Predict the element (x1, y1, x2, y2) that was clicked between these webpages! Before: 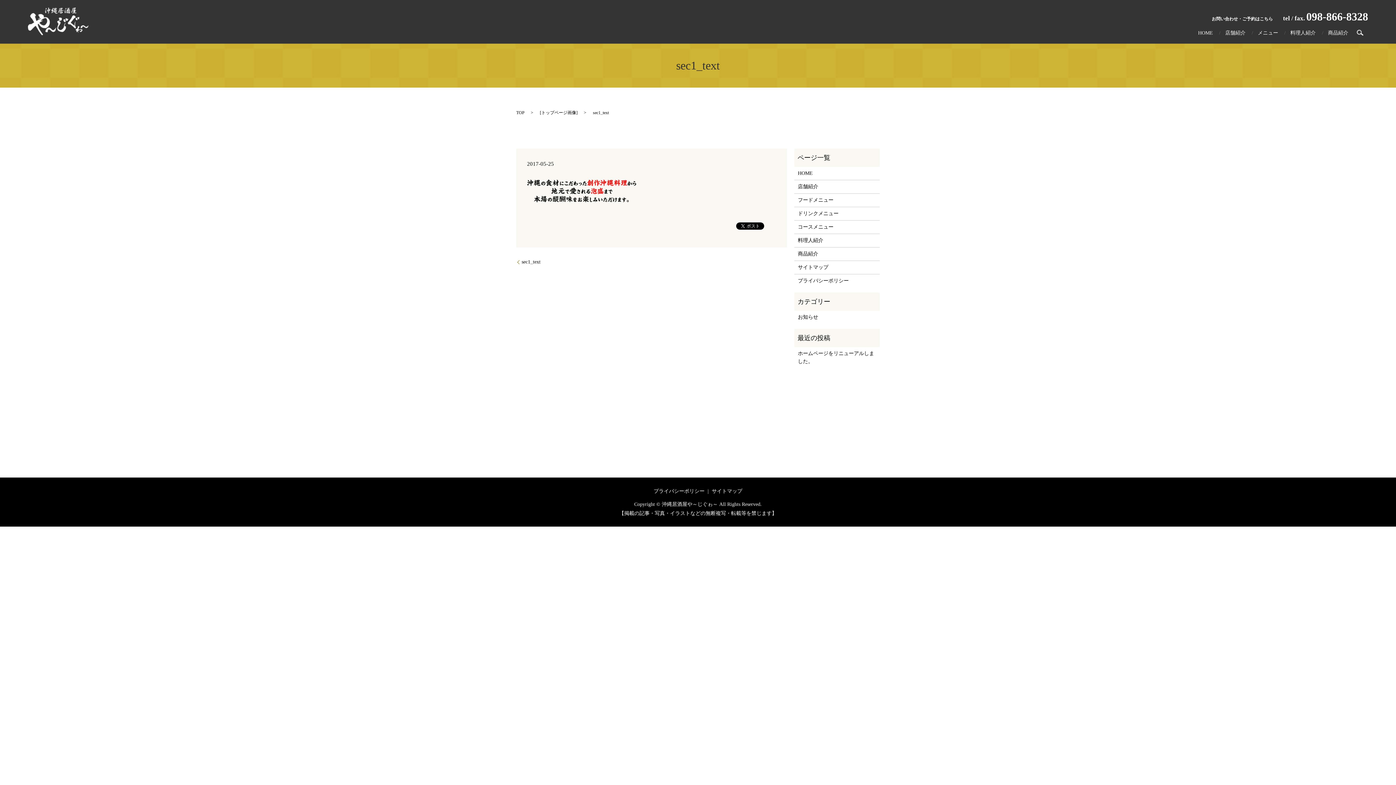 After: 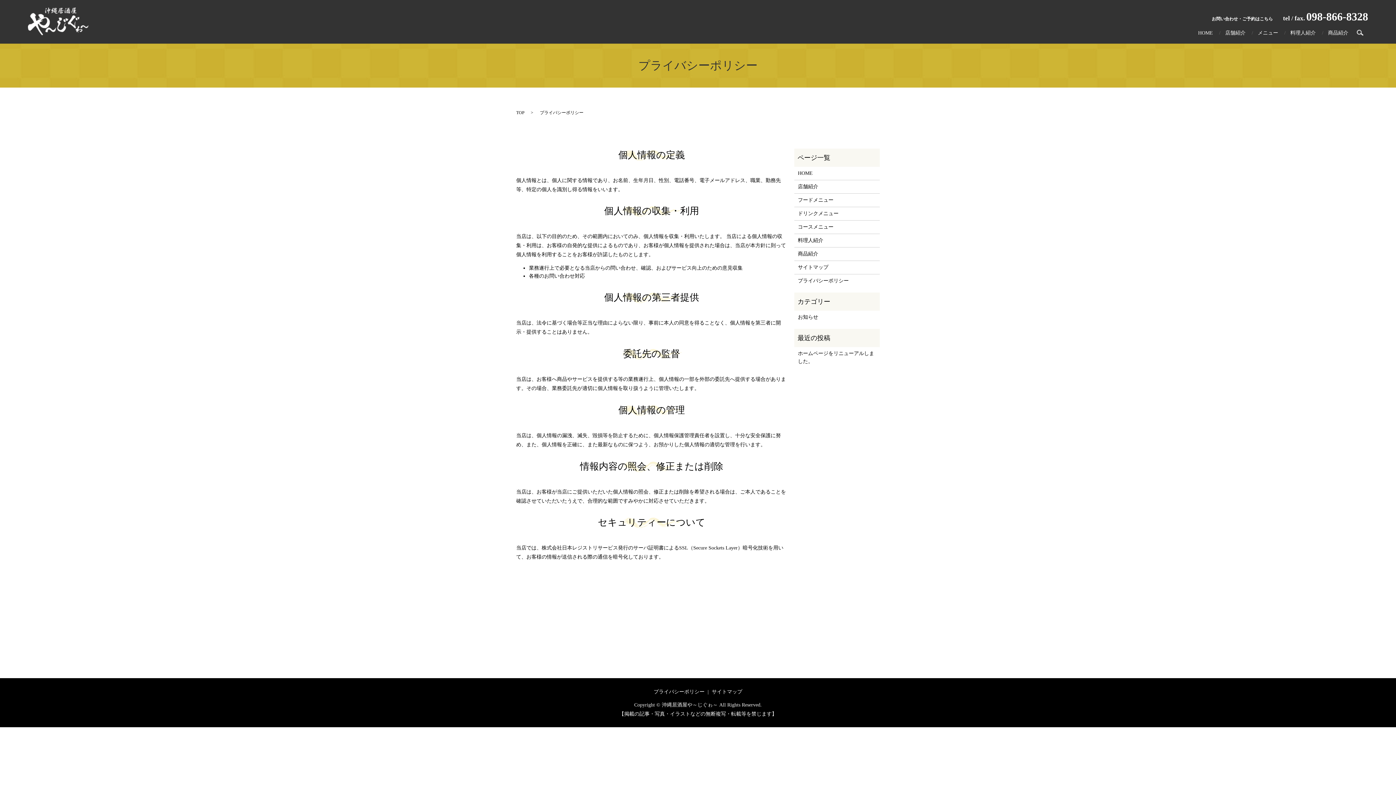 Action: label: プライバシーポリシー bbox: (798, 276, 876, 284)